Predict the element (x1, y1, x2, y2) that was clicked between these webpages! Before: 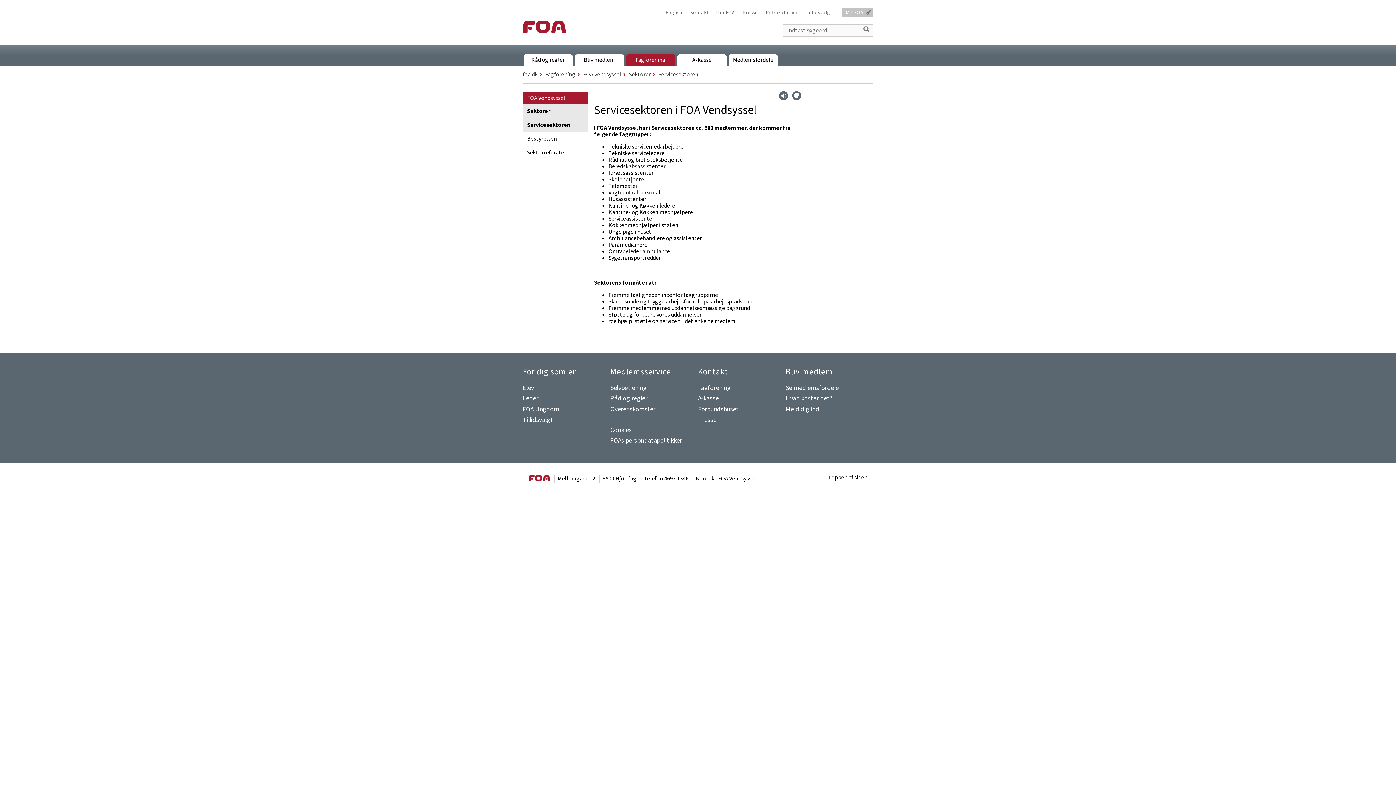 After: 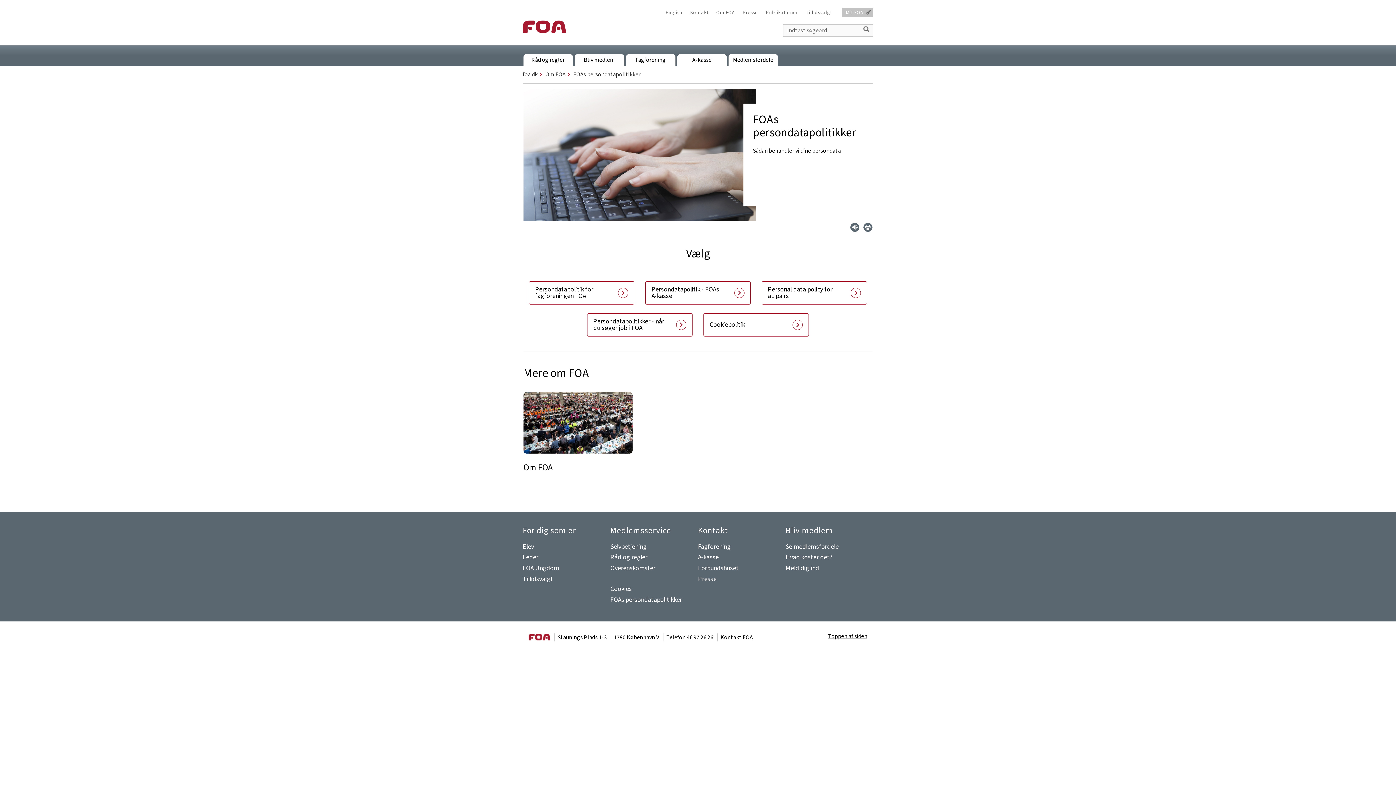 Action: bbox: (610, 436, 682, 445) label: FOAs persondatapolitikker